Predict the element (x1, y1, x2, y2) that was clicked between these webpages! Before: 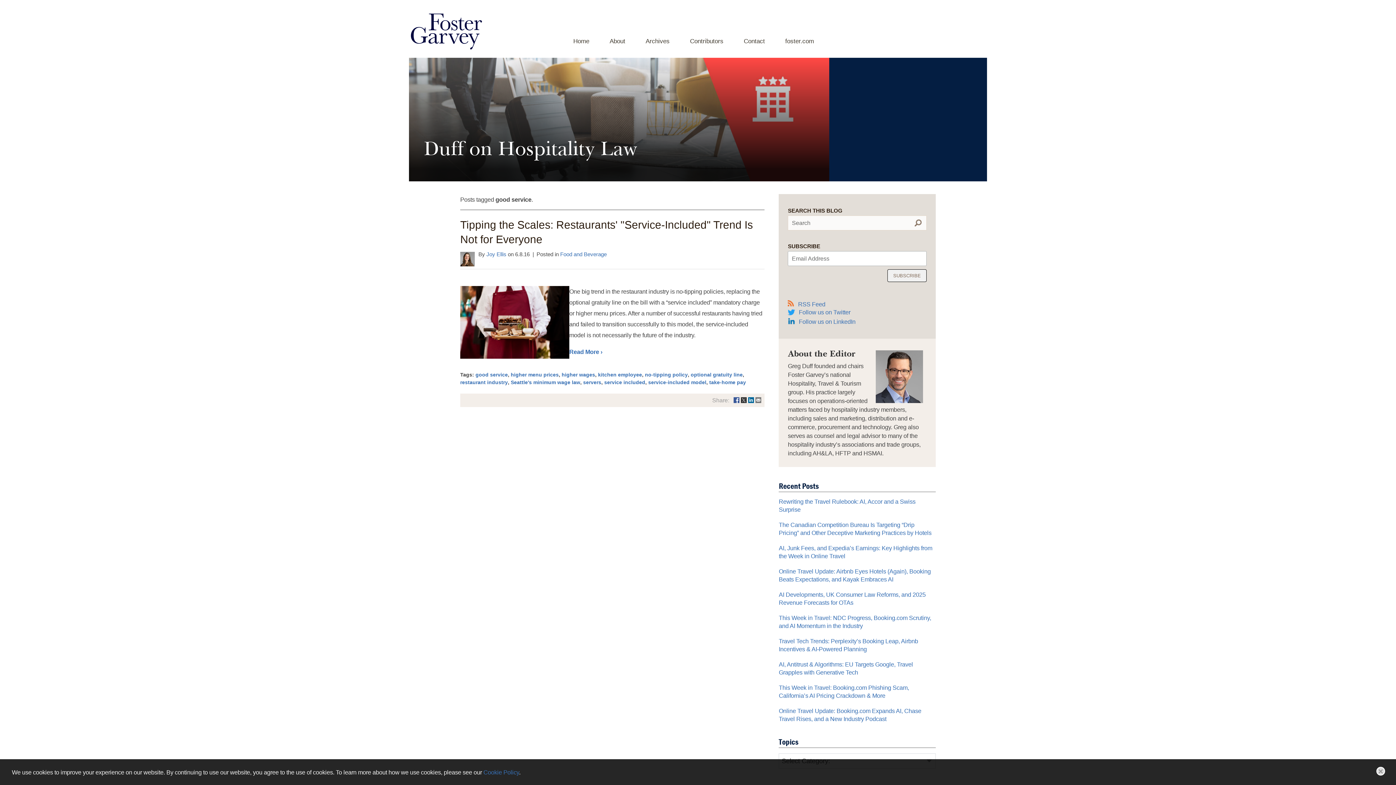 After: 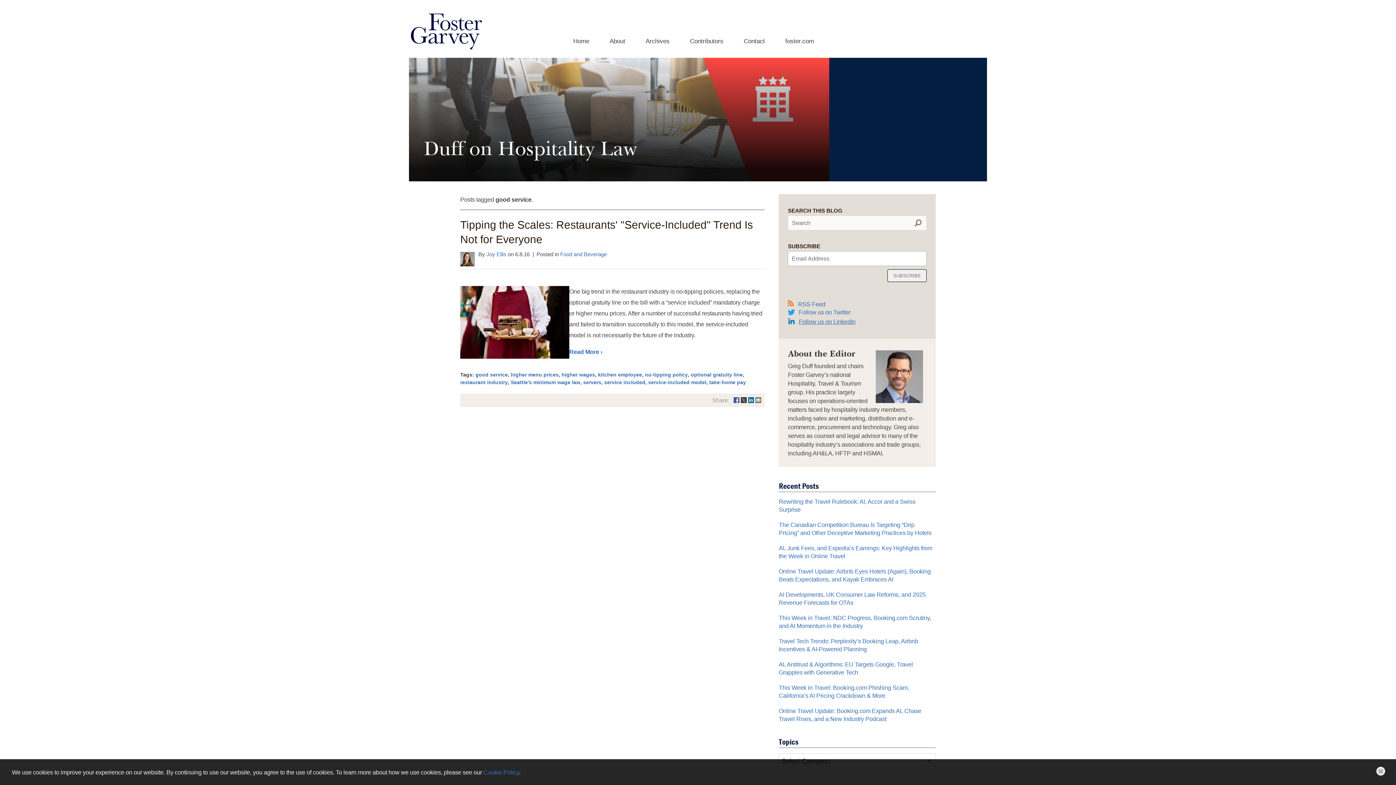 Action: label: Follow us on LinkedIn bbox: (799, 318, 855, 325)